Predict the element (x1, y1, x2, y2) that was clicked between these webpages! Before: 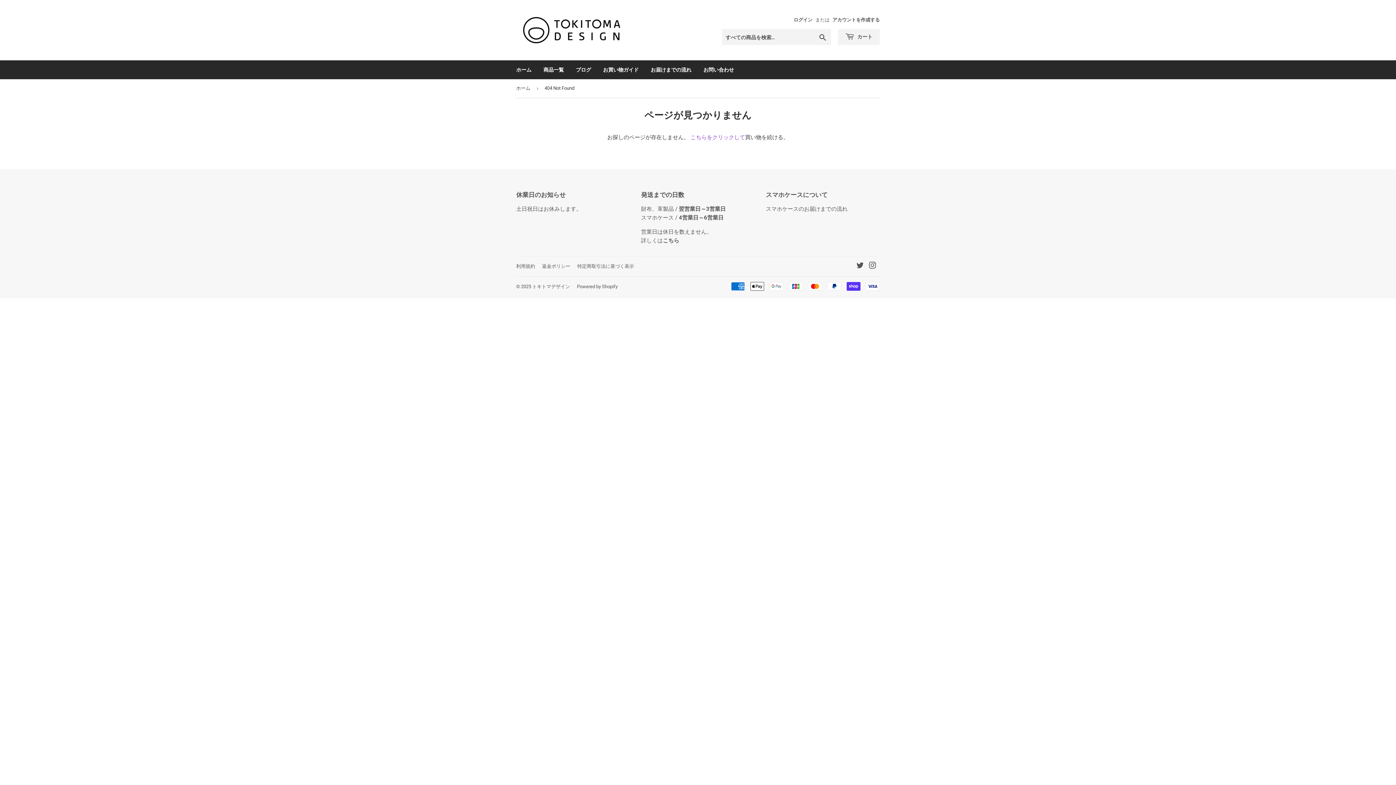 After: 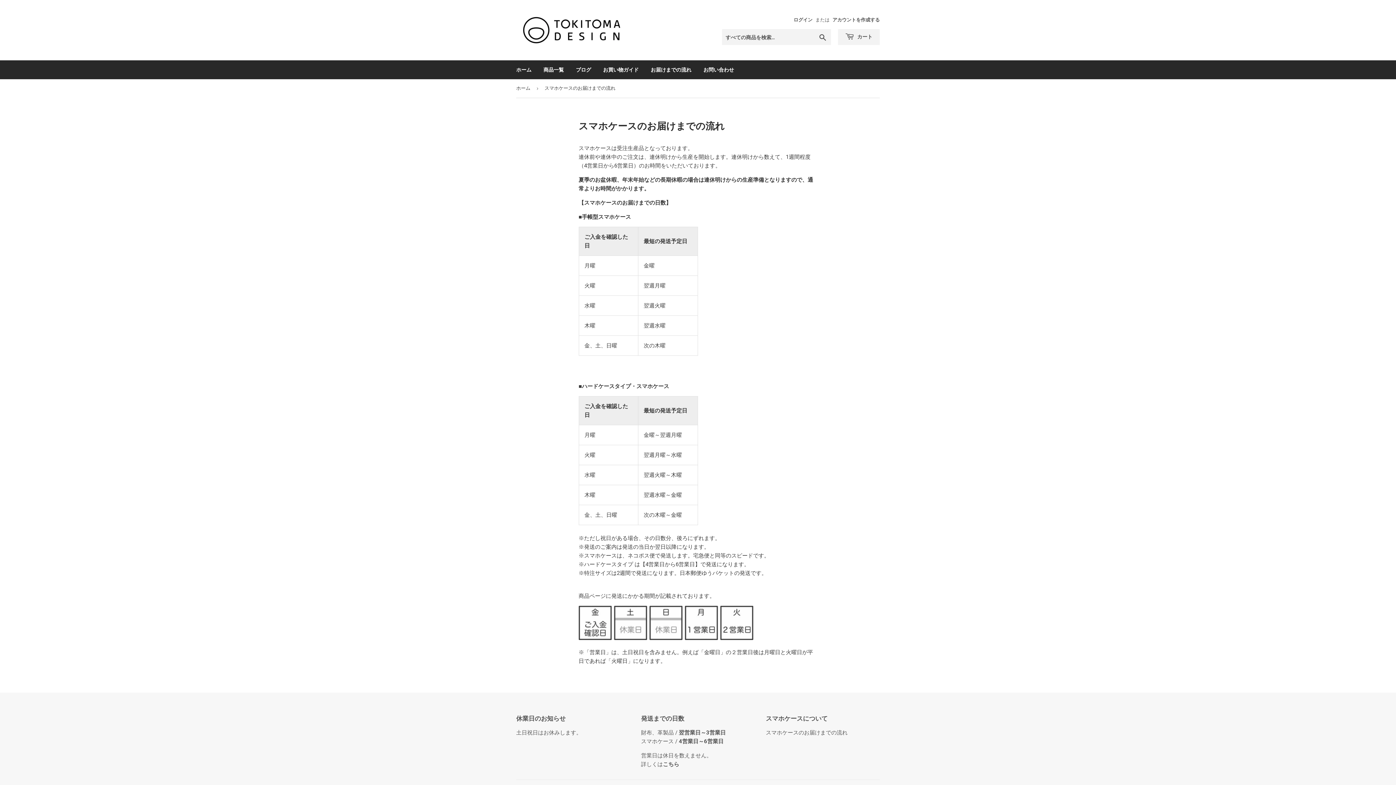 Action: label: スマホケースのお届けまでの流れ bbox: (766, 205, 847, 212)